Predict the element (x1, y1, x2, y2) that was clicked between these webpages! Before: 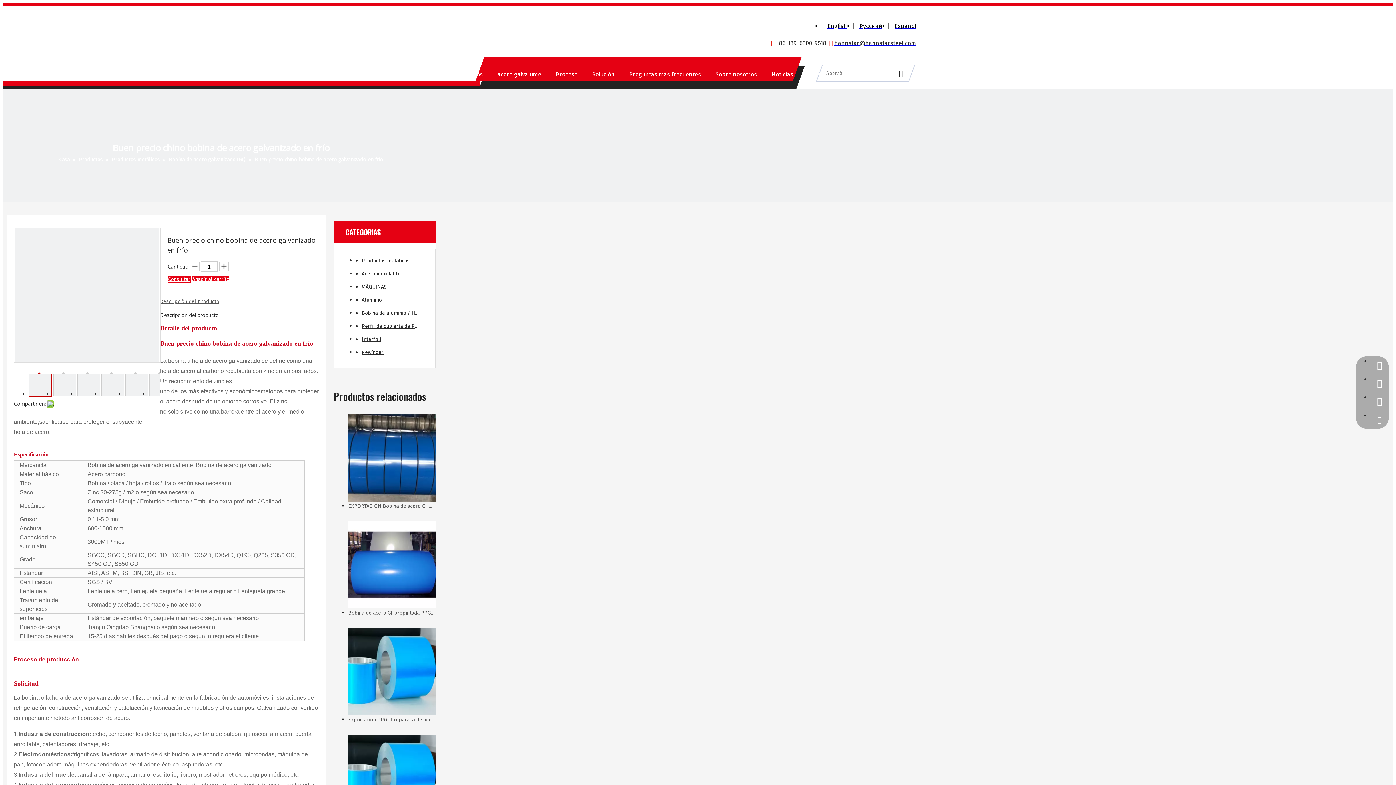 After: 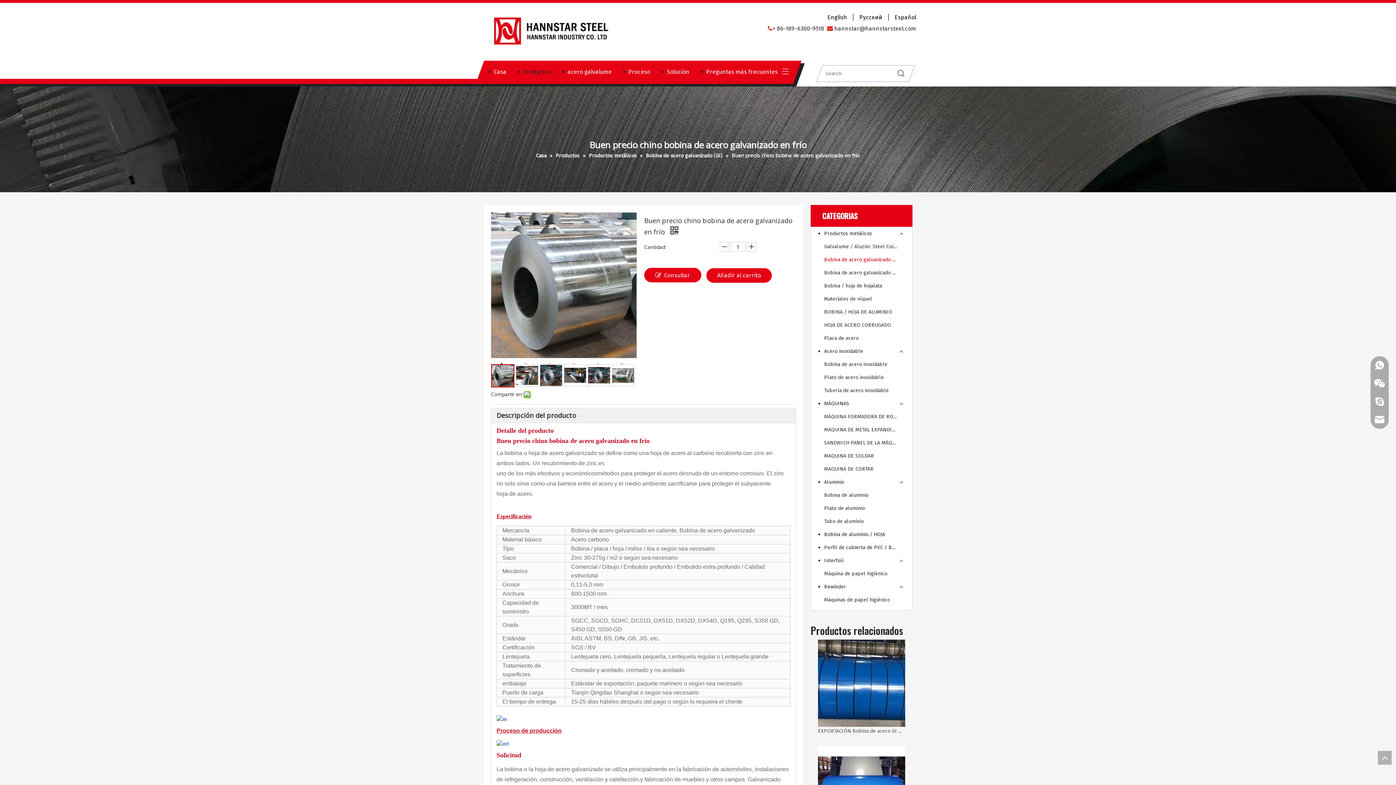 Action: bbox: (1370, 410, 1389, 429)